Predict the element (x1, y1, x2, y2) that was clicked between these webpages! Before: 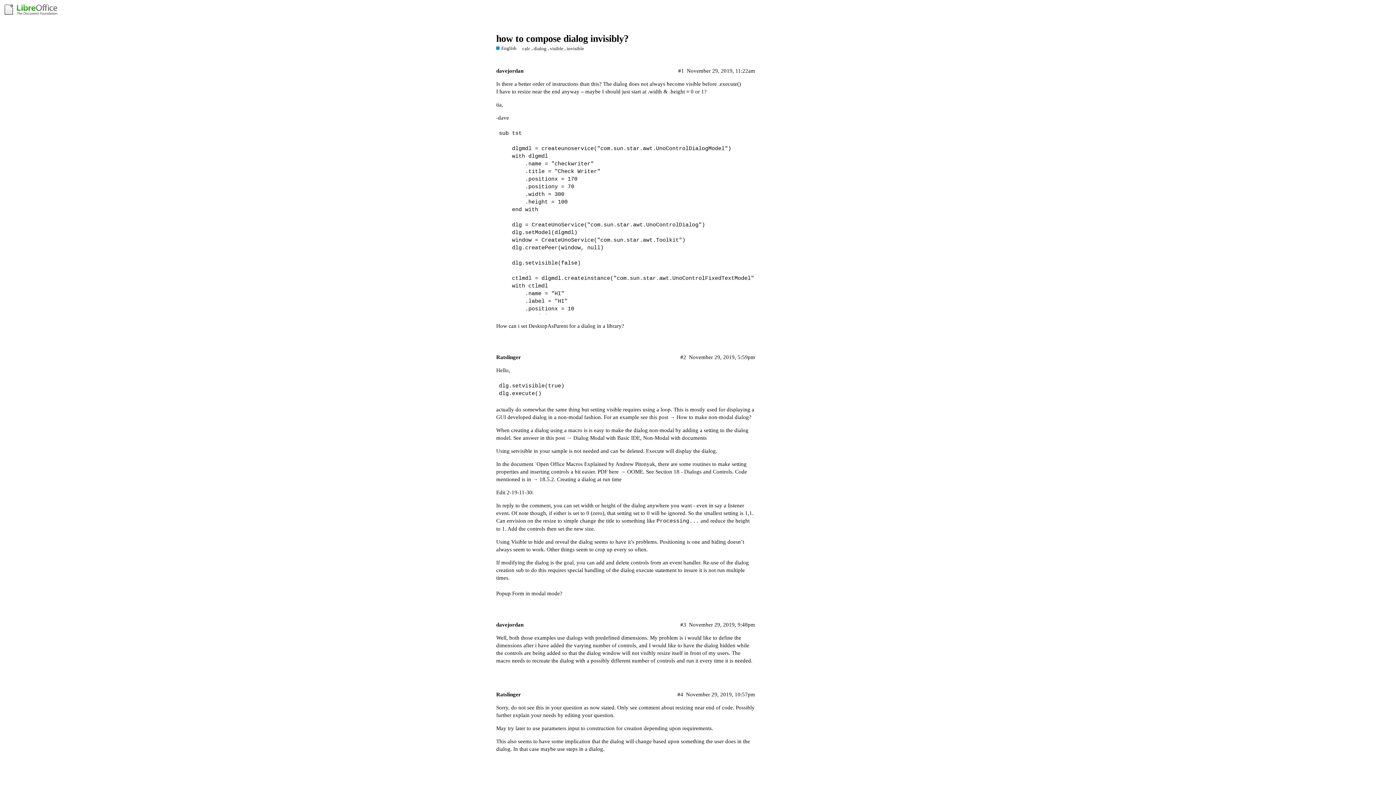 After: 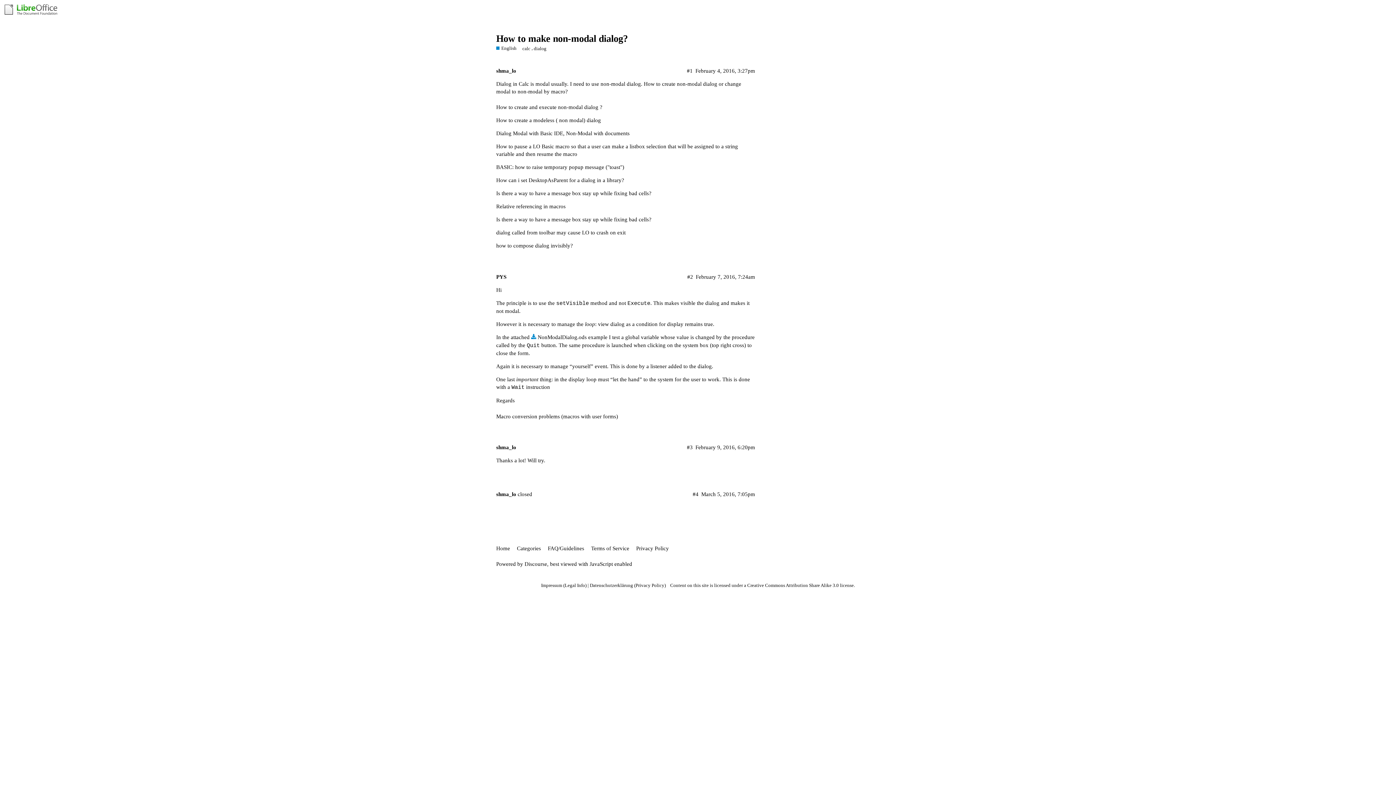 Action: bbox: (676, 414, 751, 420) label: How to make non-modal dialog?